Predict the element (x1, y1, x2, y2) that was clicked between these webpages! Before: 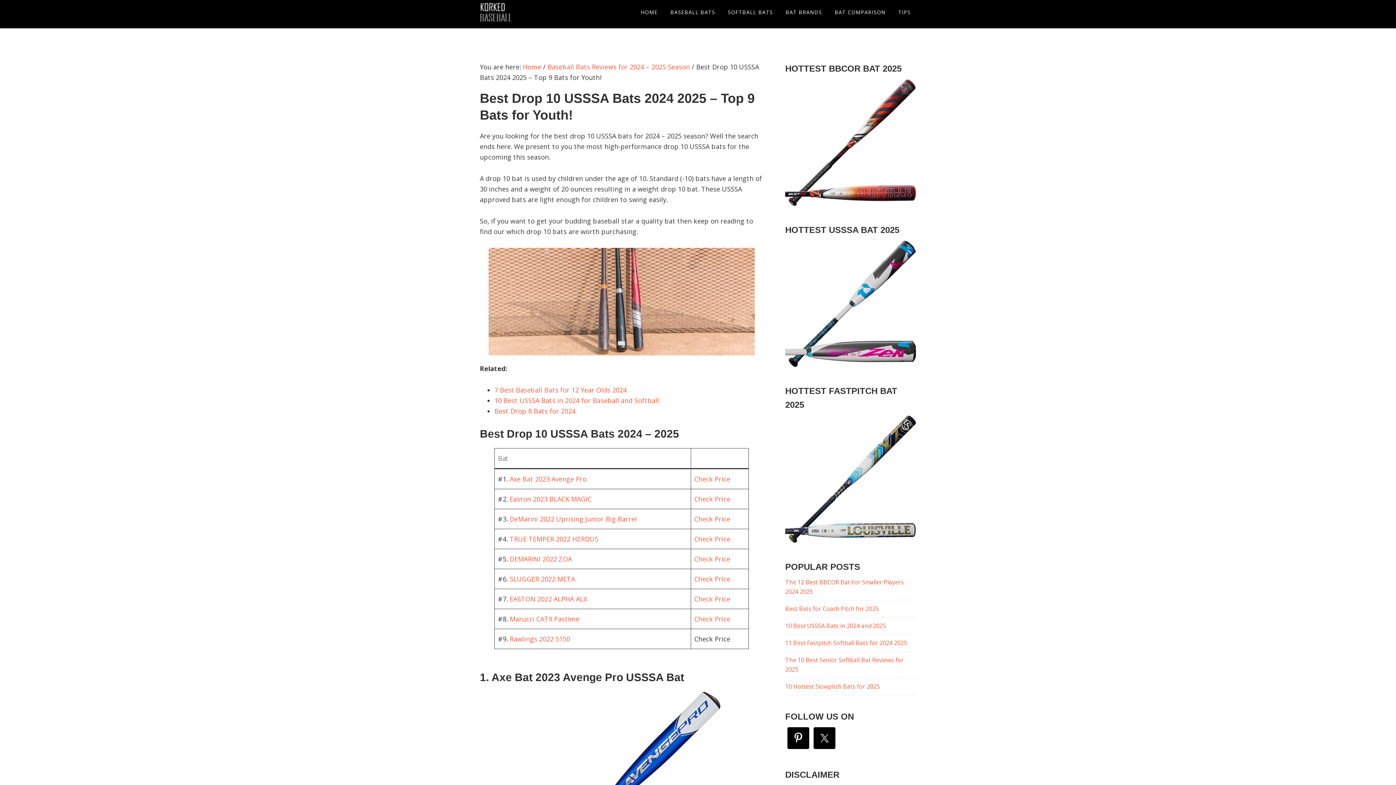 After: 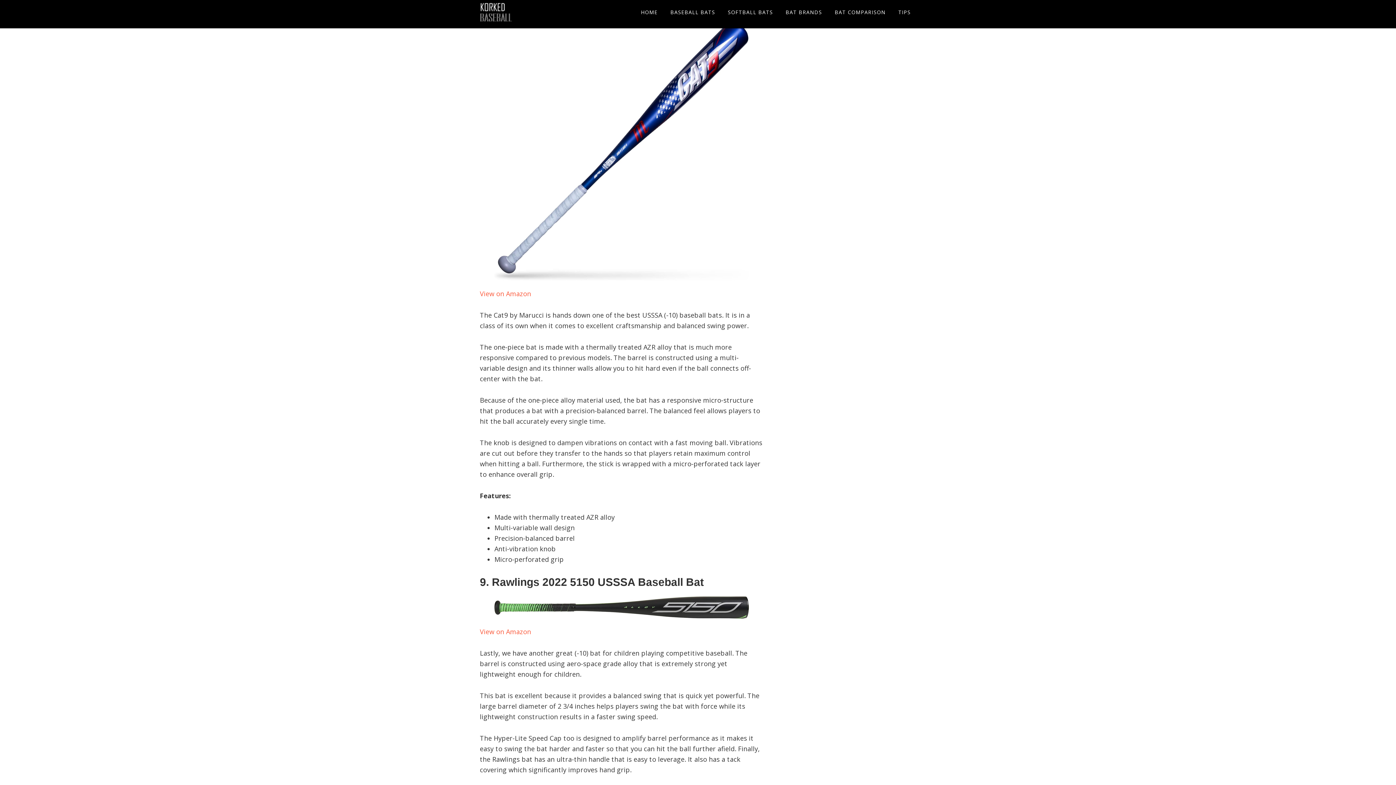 Action: label: Marucci CAT9 Pastime bbox: (509, 614, 579, 623)